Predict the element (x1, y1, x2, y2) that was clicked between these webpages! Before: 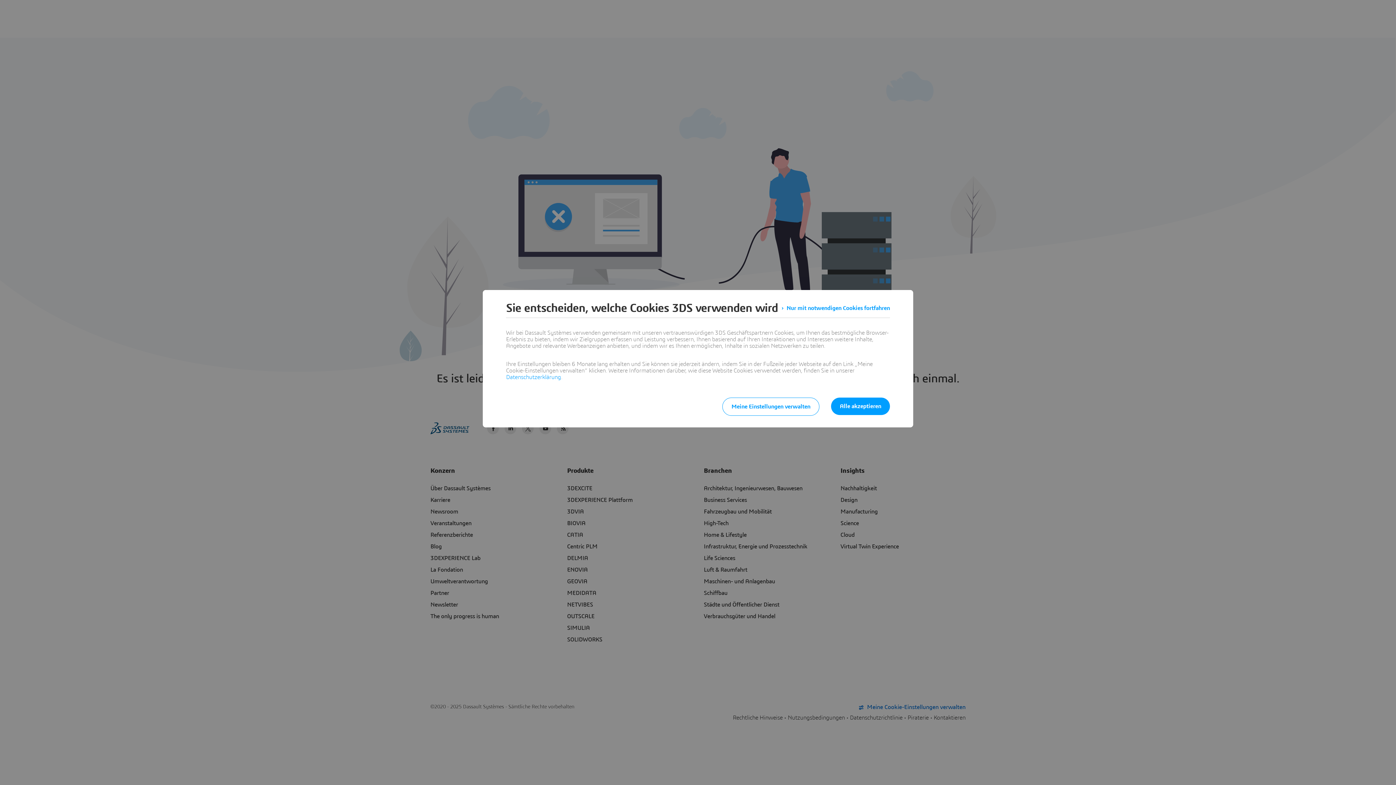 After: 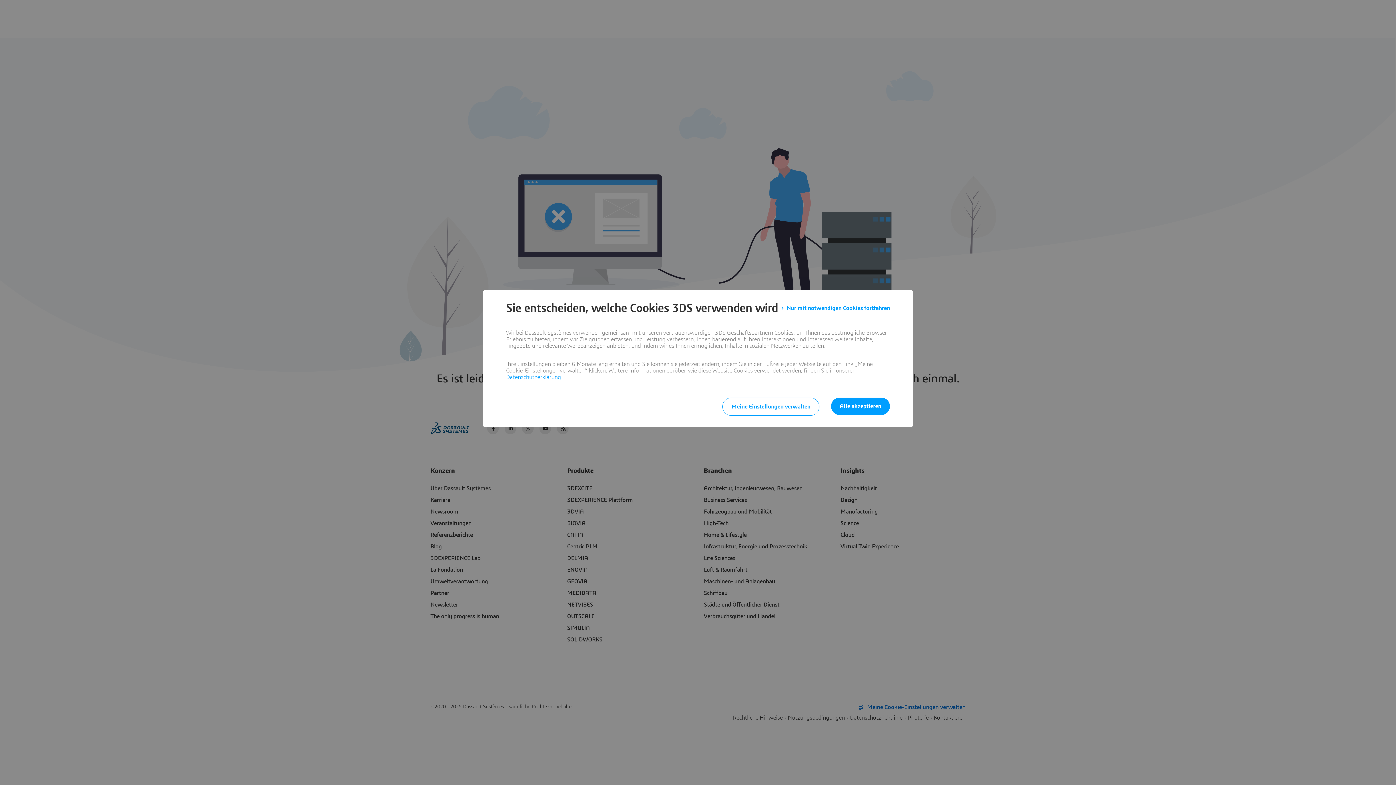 Action: bbox: (506, 374, 561, 380) label: Datenschutzerklärung